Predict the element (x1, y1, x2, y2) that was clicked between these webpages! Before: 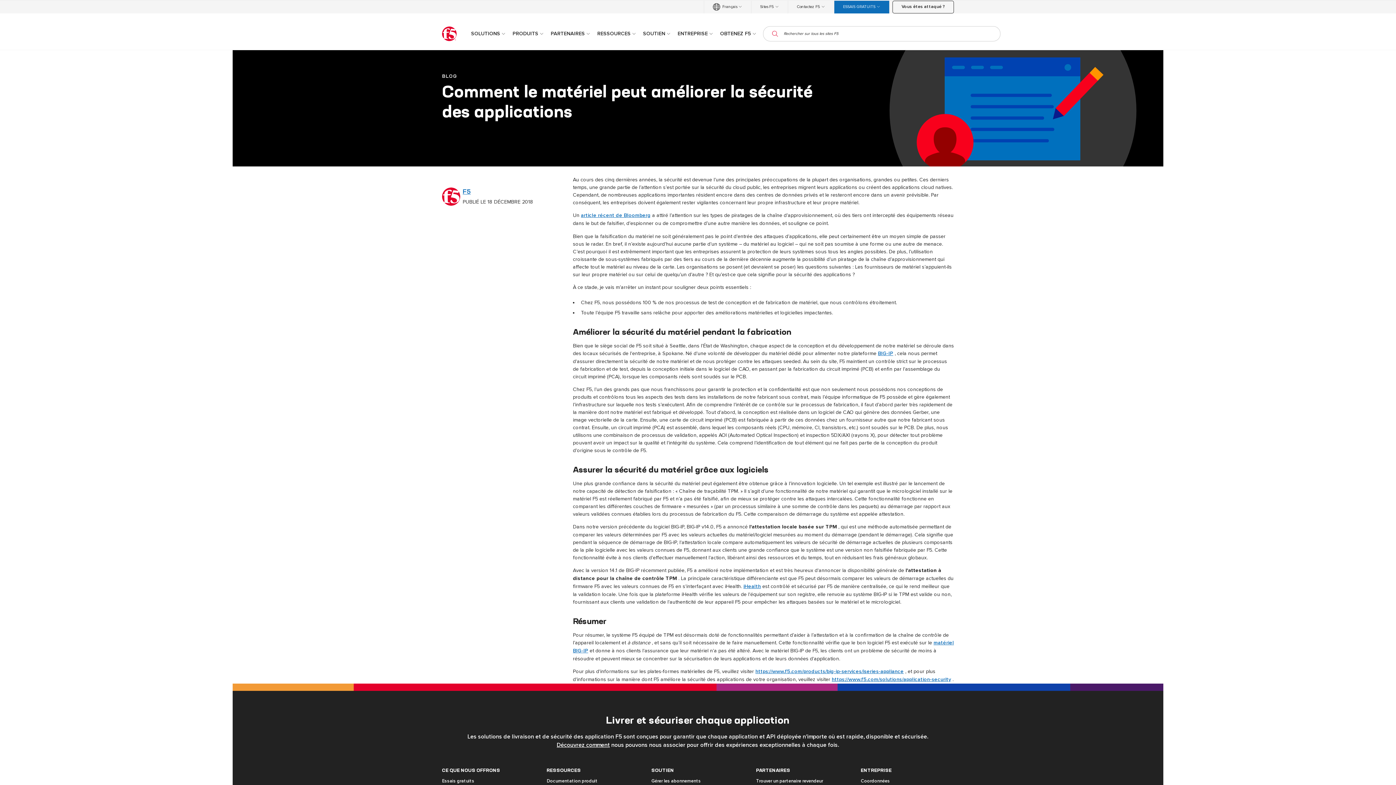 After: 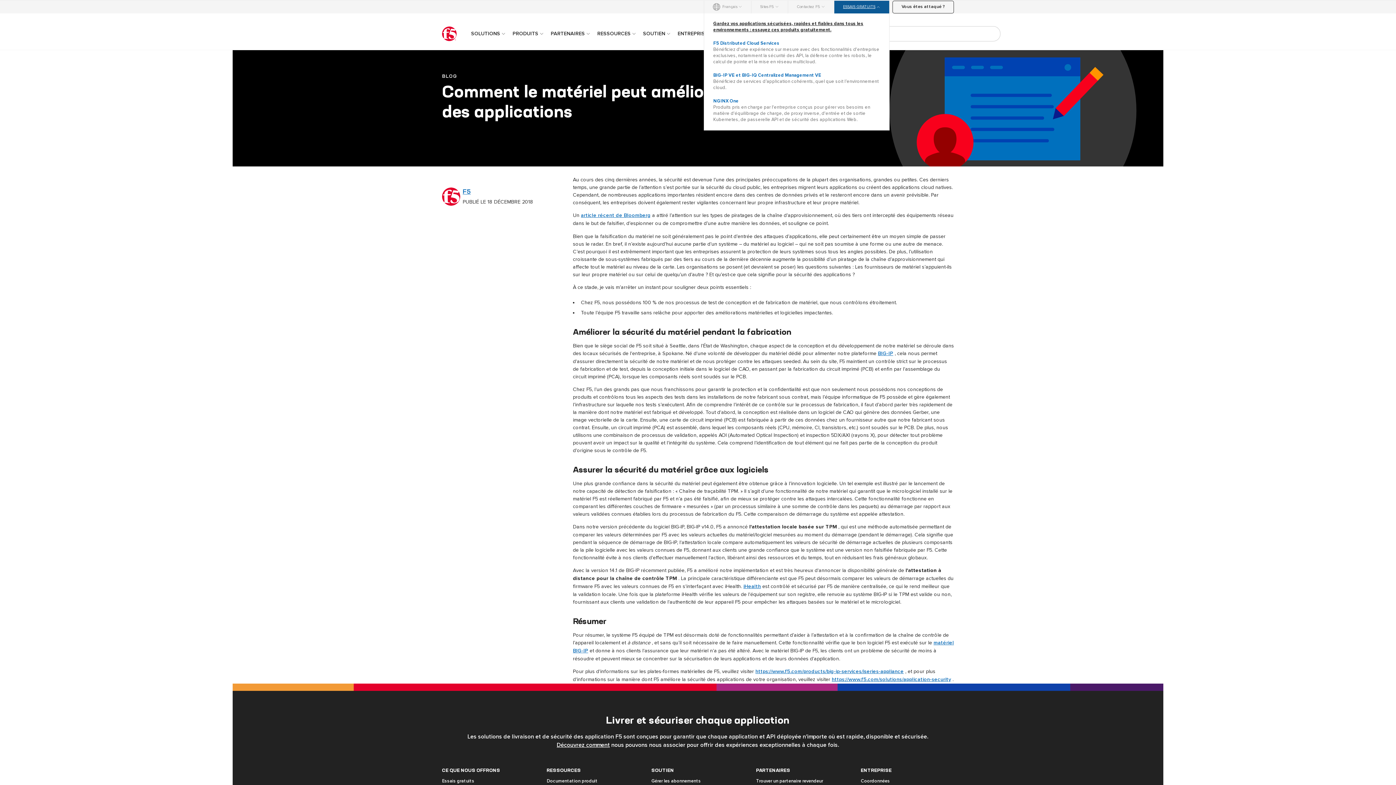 Action: bbox: (834, 0, 889, 13) label: ESSAIS GRATUITS